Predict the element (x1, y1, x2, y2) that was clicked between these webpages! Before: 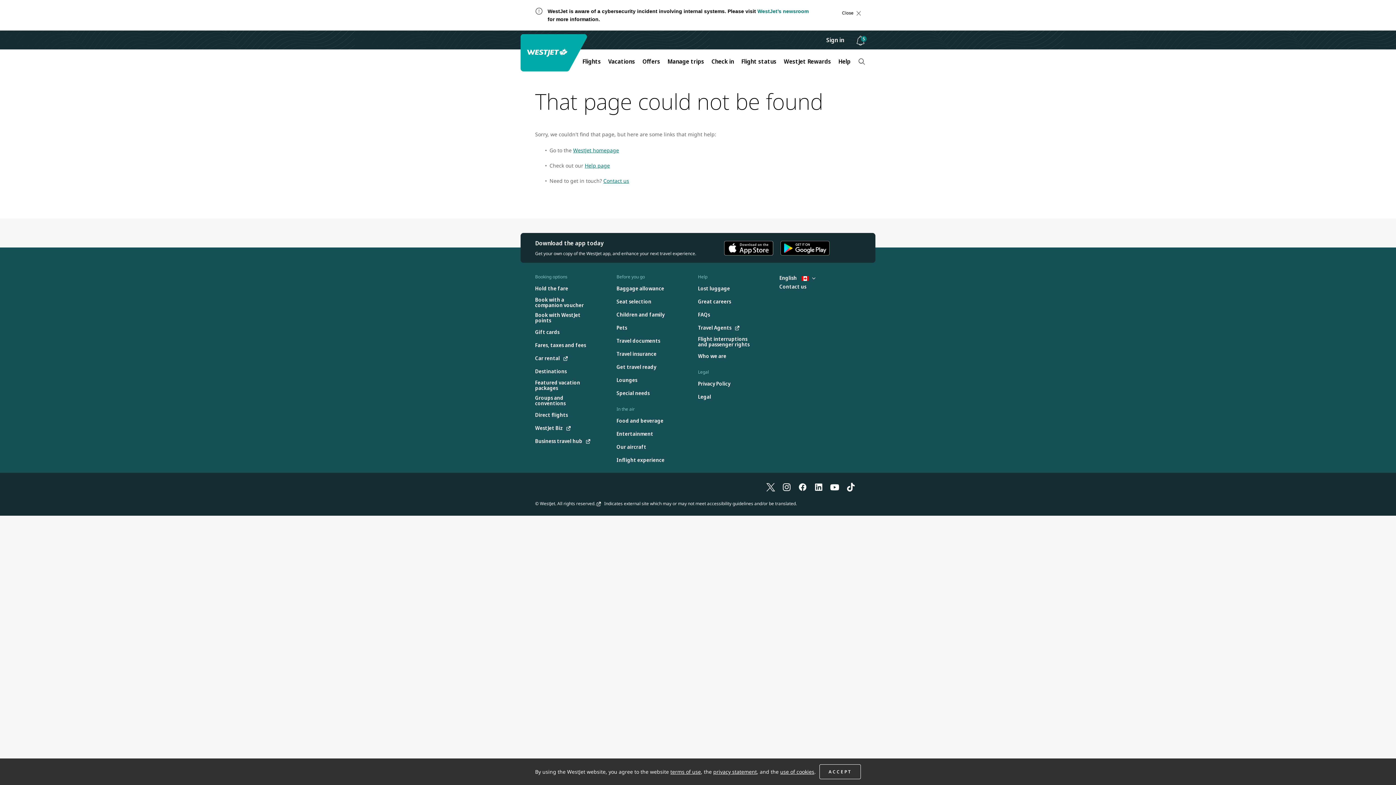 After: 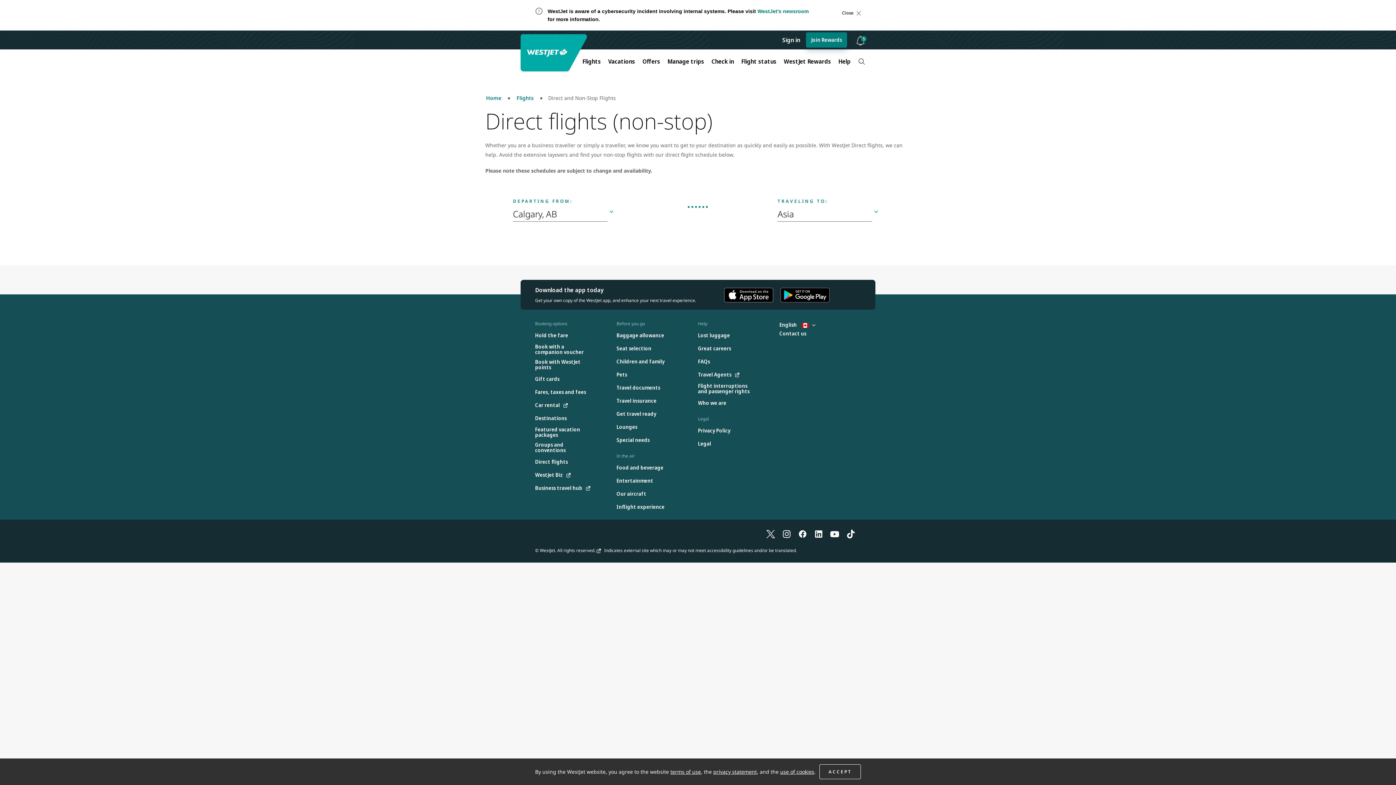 Action: label: Direct flights bbox: (535, 410, 568, 419)